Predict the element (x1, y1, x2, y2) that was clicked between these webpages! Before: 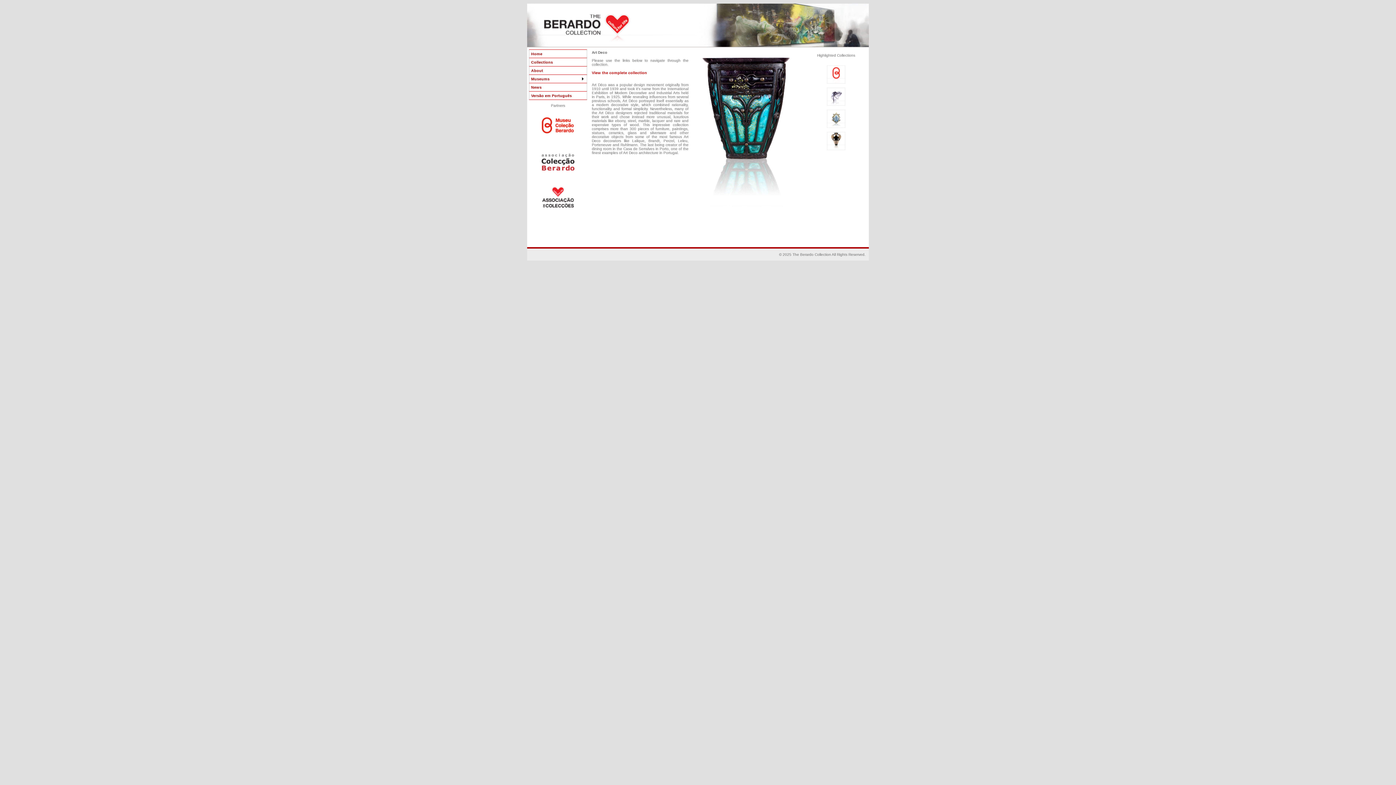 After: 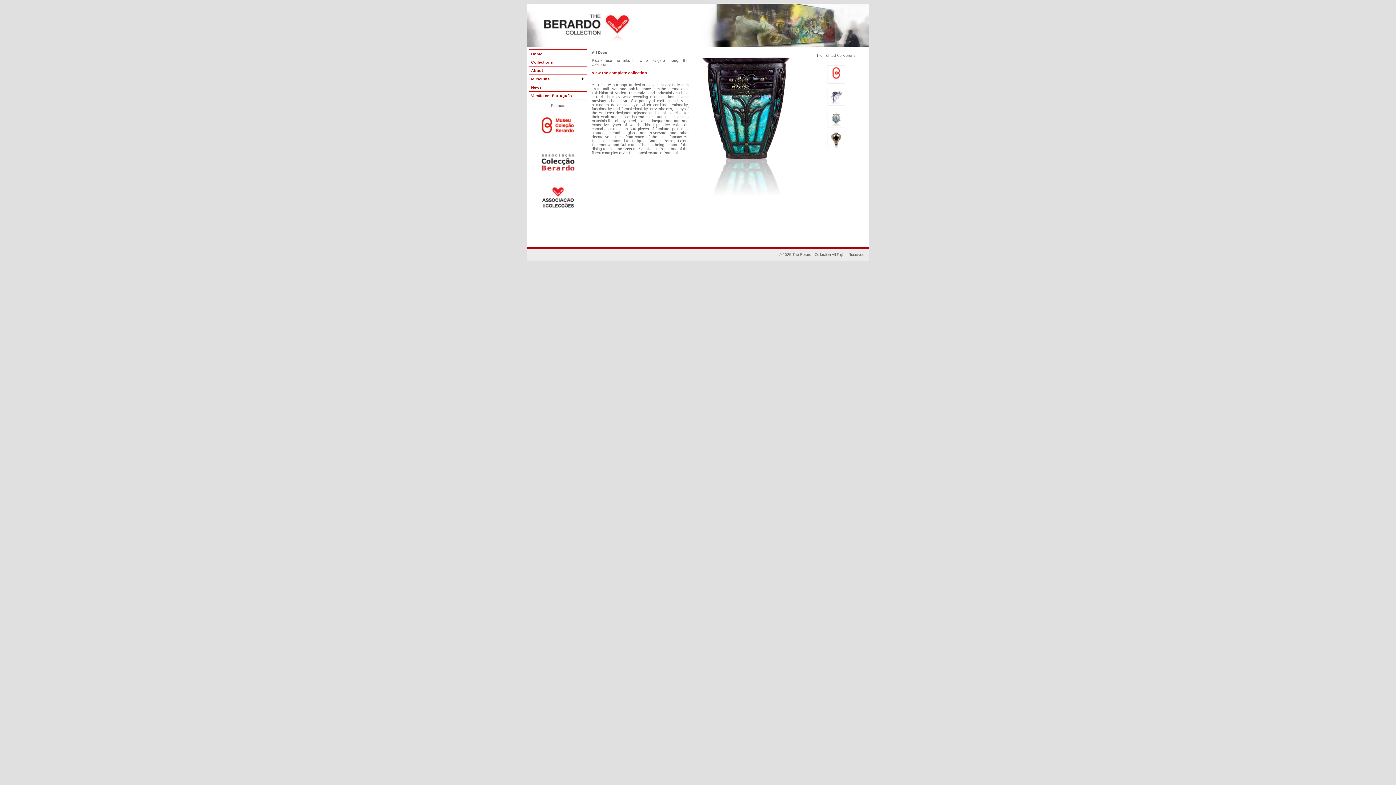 Action: bbox: (540, 213, 576, 217)